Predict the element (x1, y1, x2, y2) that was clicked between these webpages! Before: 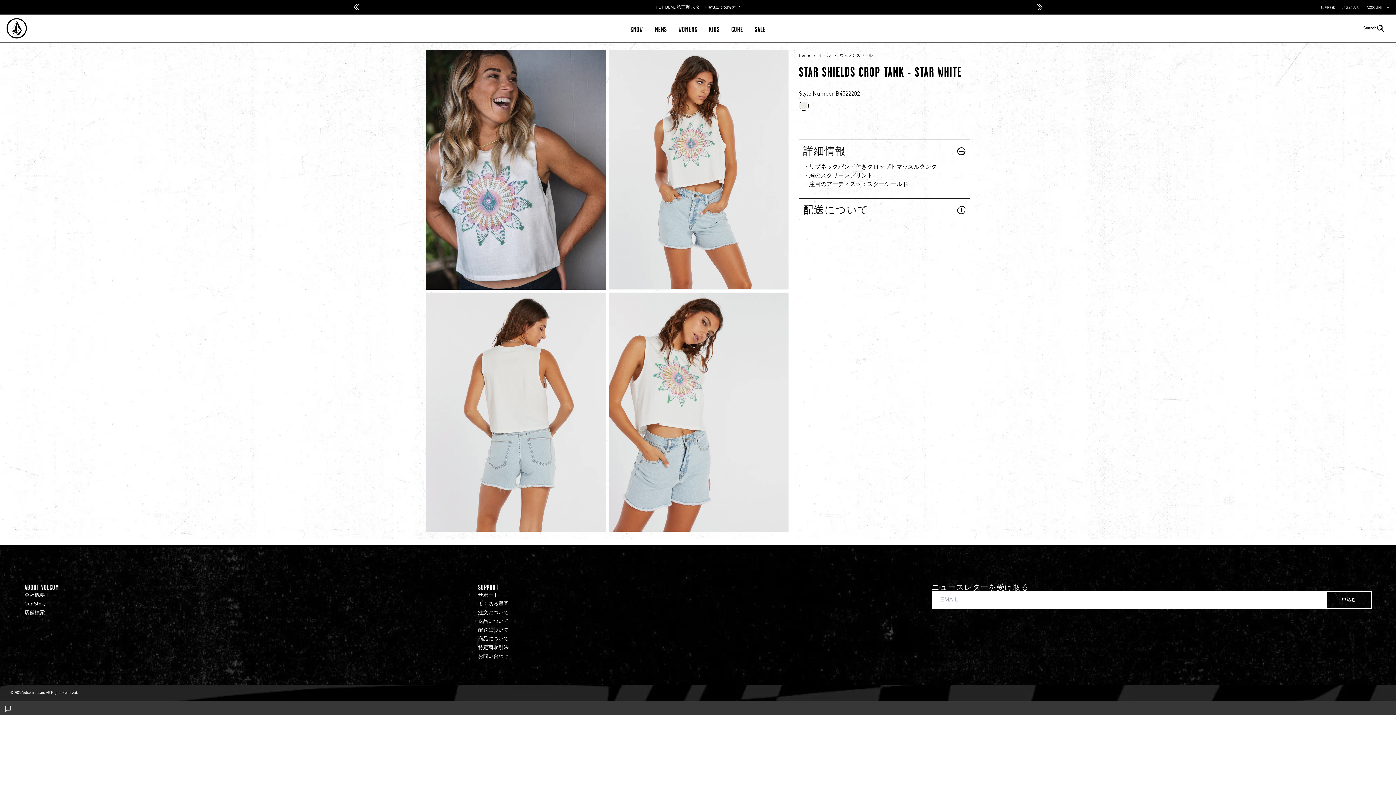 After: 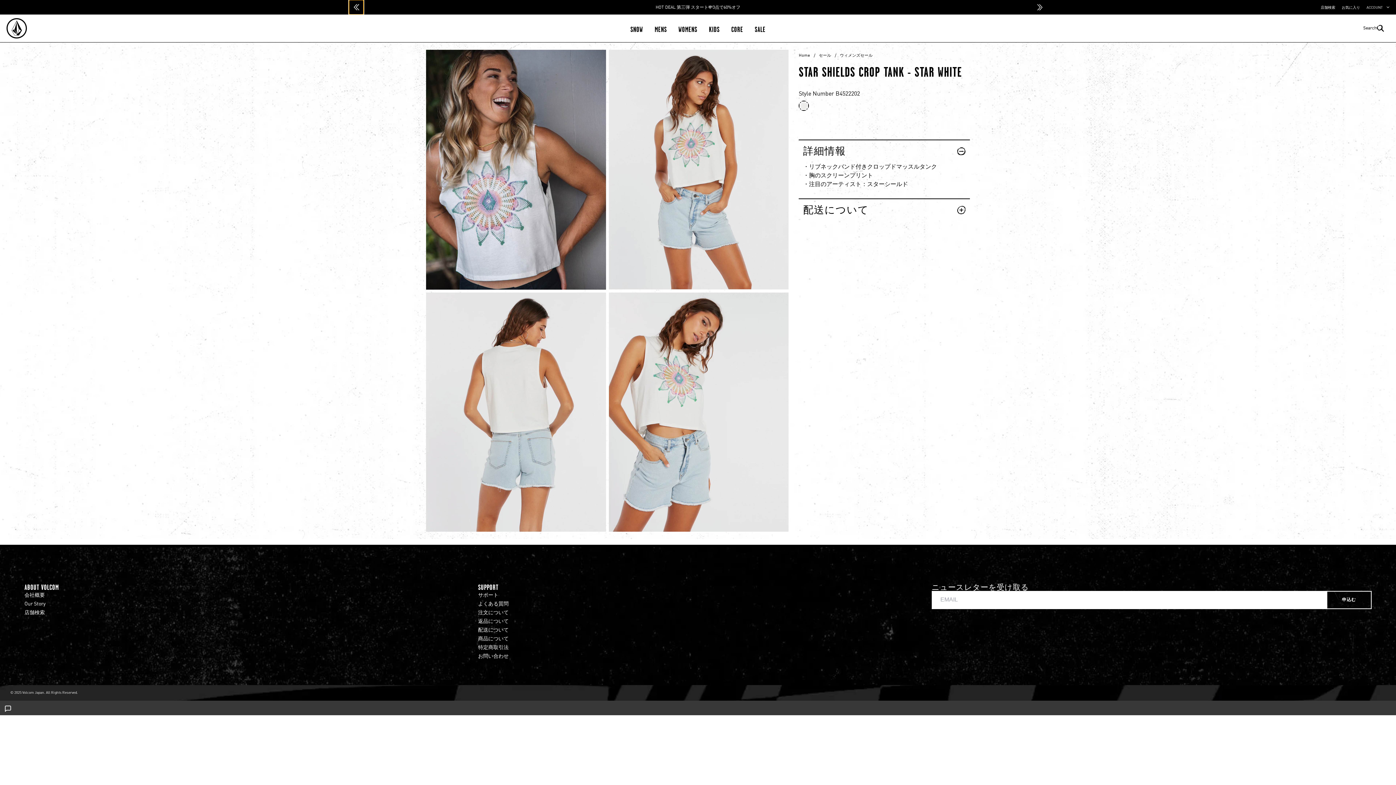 Action: bbox: (349, 0, 363, 14) label: chevron-left